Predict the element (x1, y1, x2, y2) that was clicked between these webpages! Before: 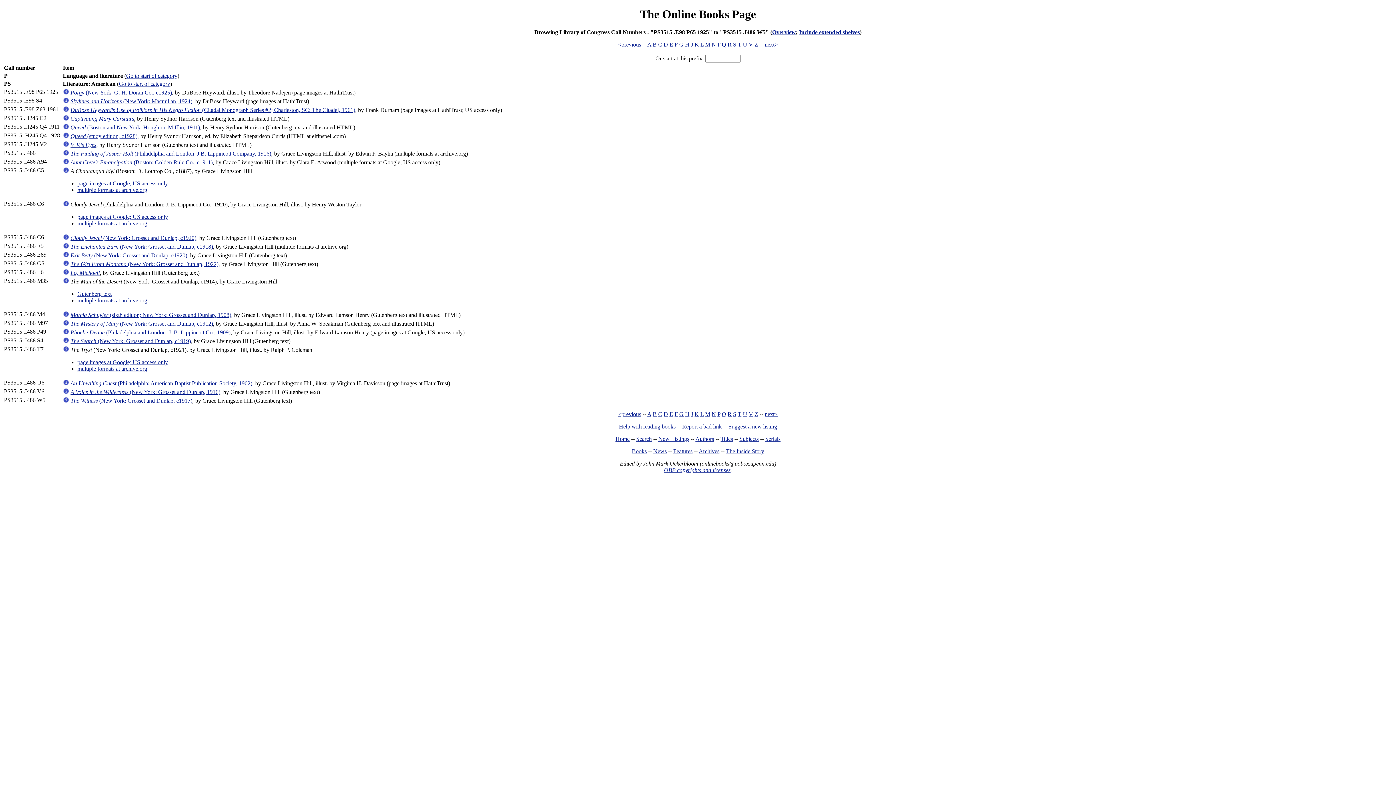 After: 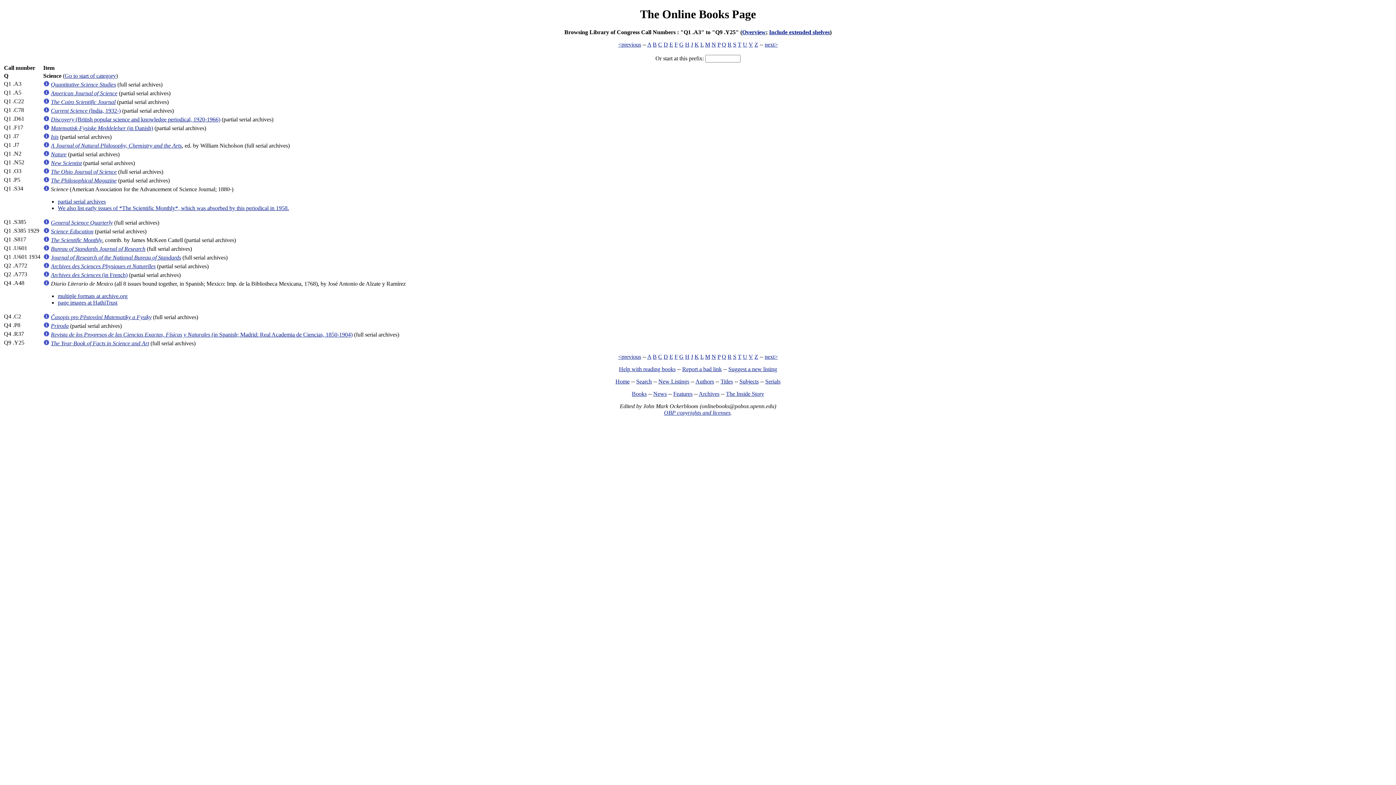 Action: bbox: (722, 41, 726, 47) label: Q